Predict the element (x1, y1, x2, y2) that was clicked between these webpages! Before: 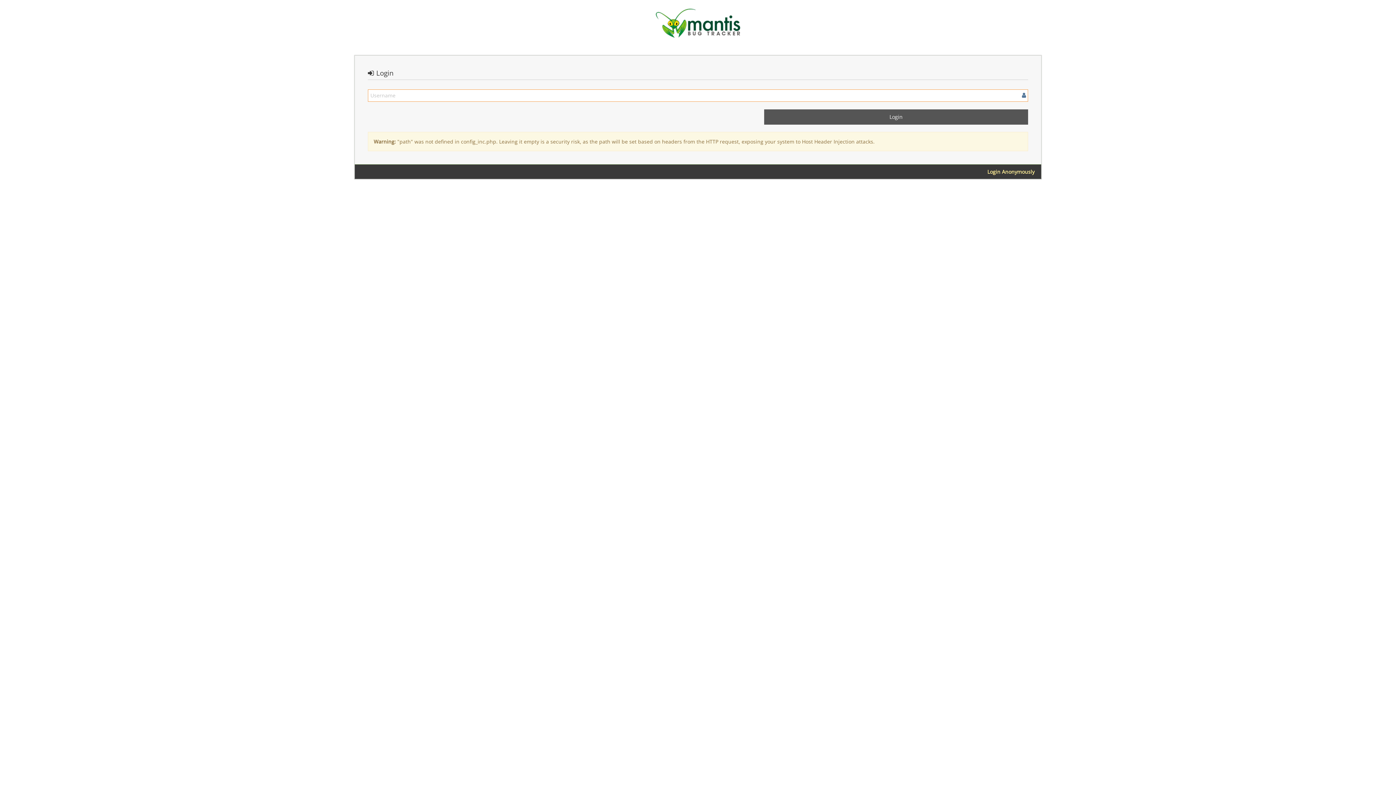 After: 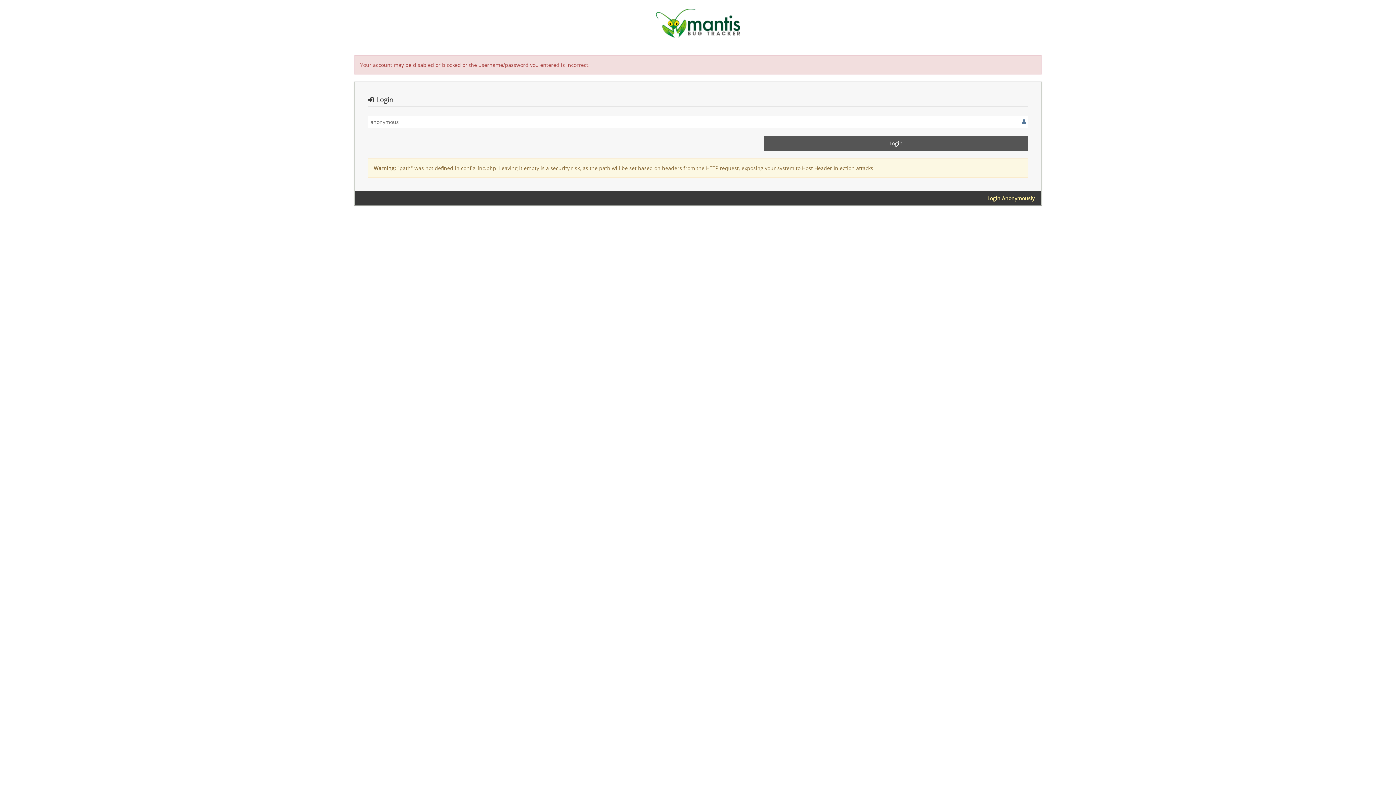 Action: label: Login Anonymously bbox: (987, 168, 1034, 175)